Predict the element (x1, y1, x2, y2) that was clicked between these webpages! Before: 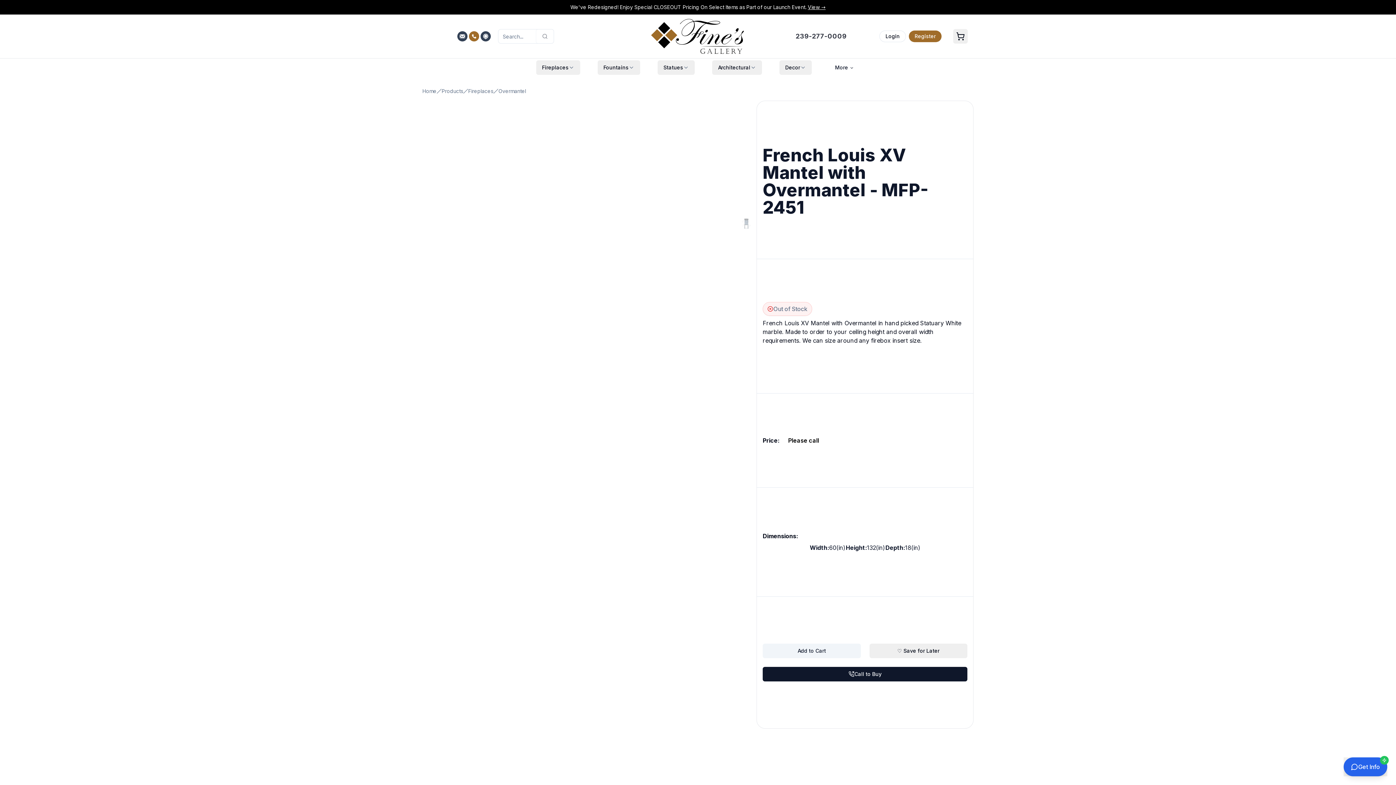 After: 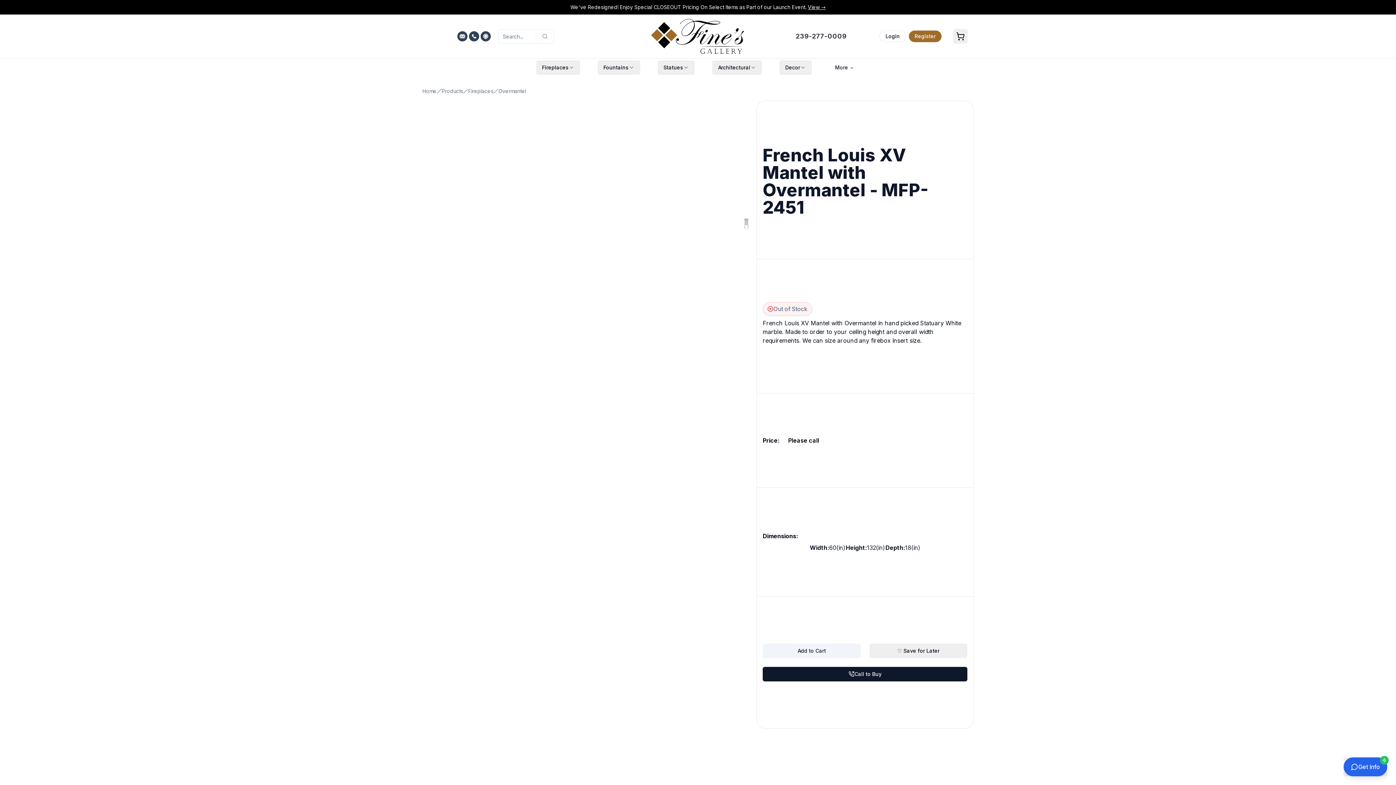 Action: bbox: (469, 30, 480, 42) label: Call Us